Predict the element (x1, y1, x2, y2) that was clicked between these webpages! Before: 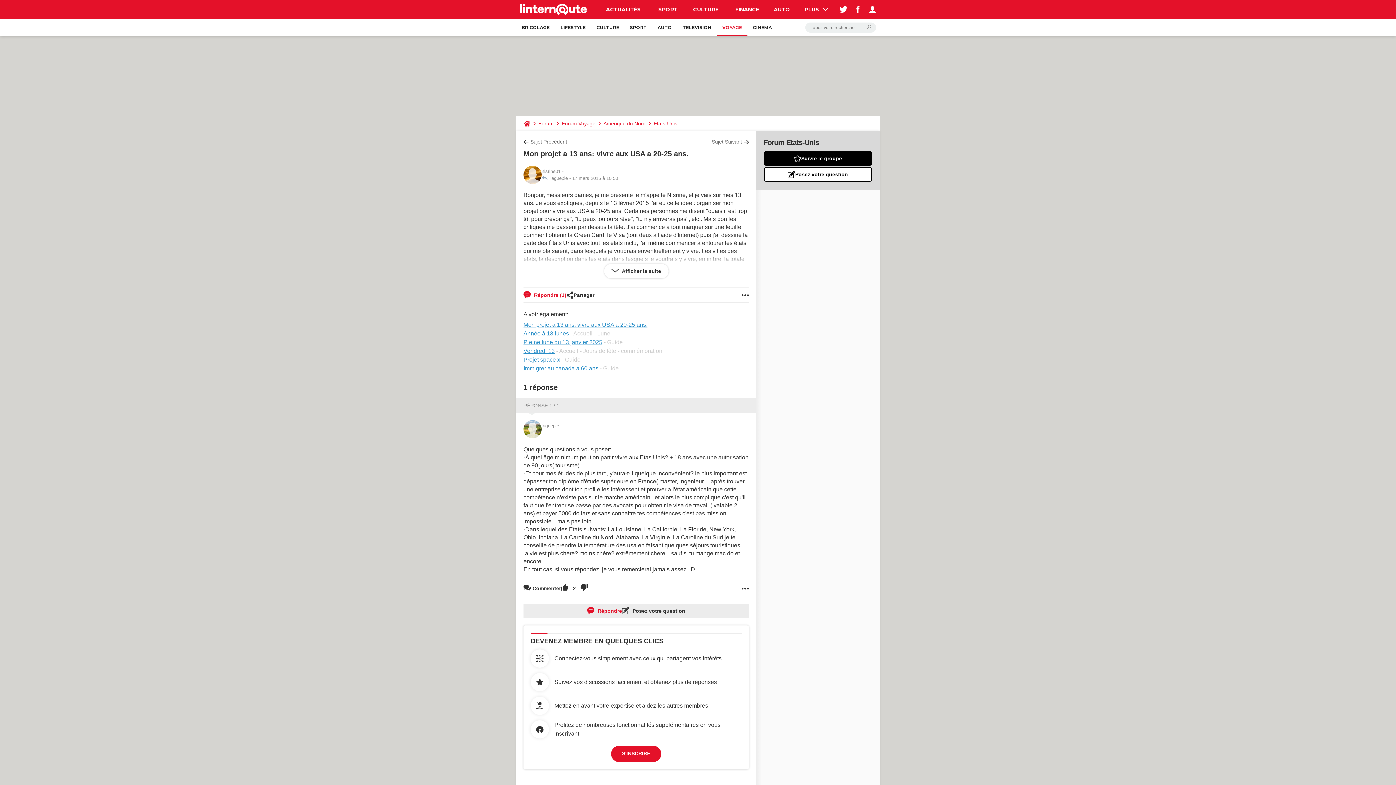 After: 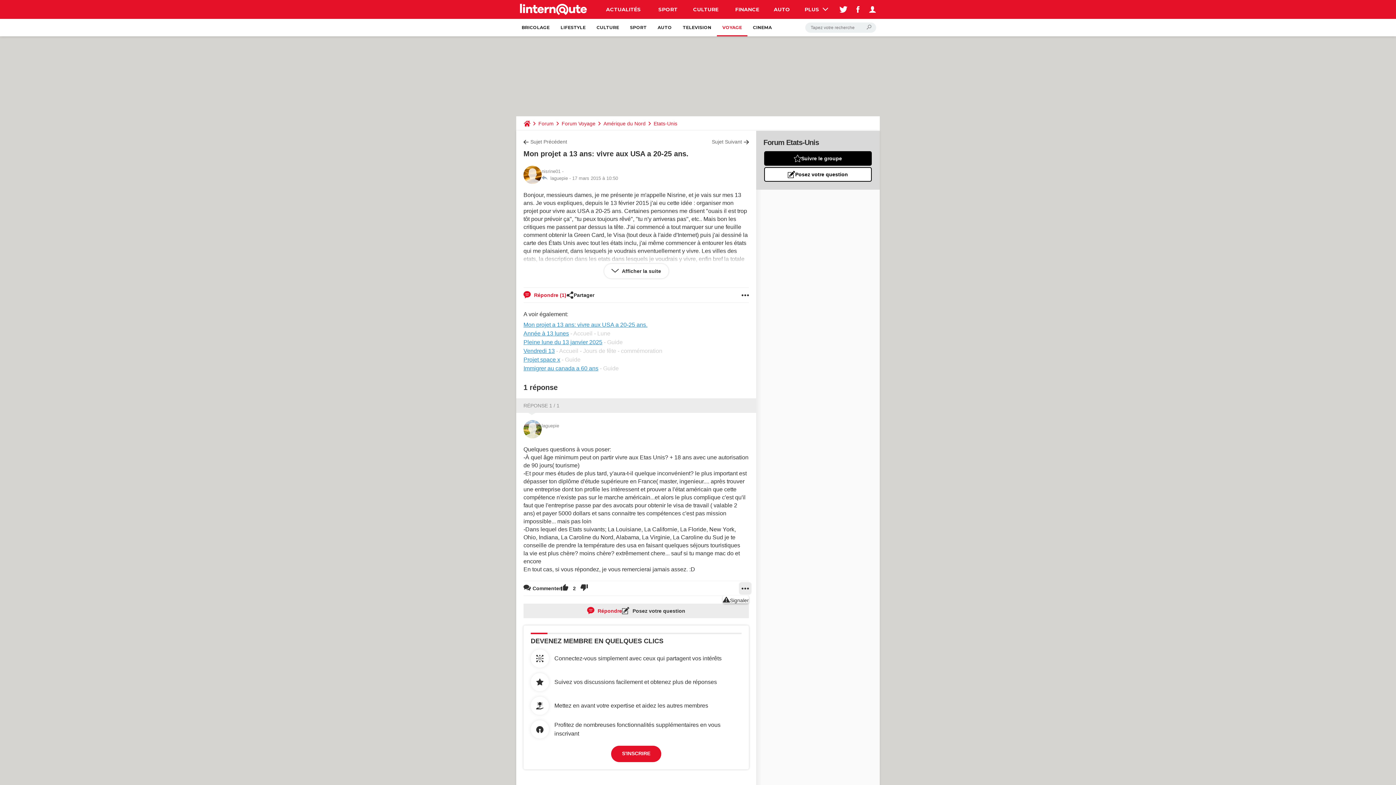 Action: bbox: (741, 581, 749, 596)